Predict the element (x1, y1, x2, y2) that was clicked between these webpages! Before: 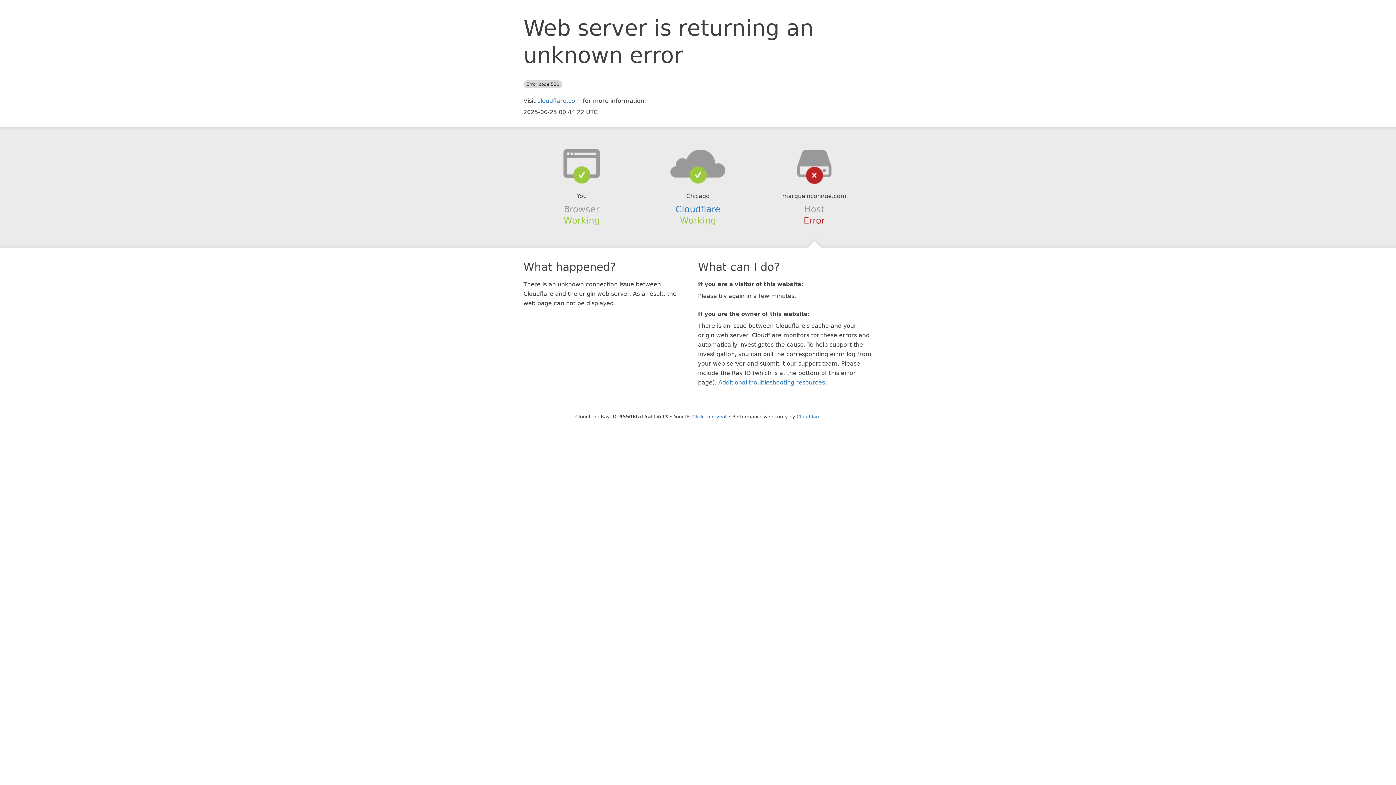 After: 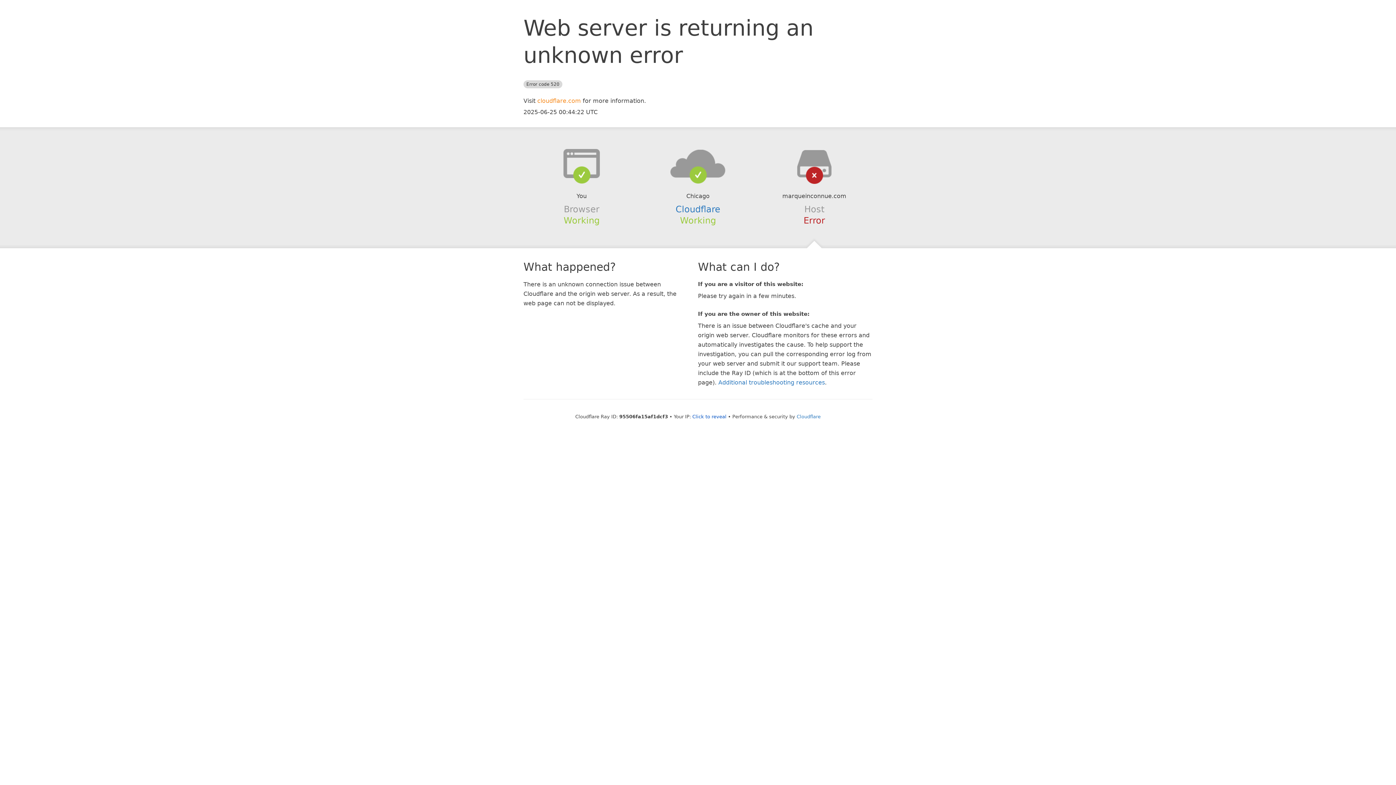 Action: bbox: (537, 97, 581, 104) label: cloudflare.com